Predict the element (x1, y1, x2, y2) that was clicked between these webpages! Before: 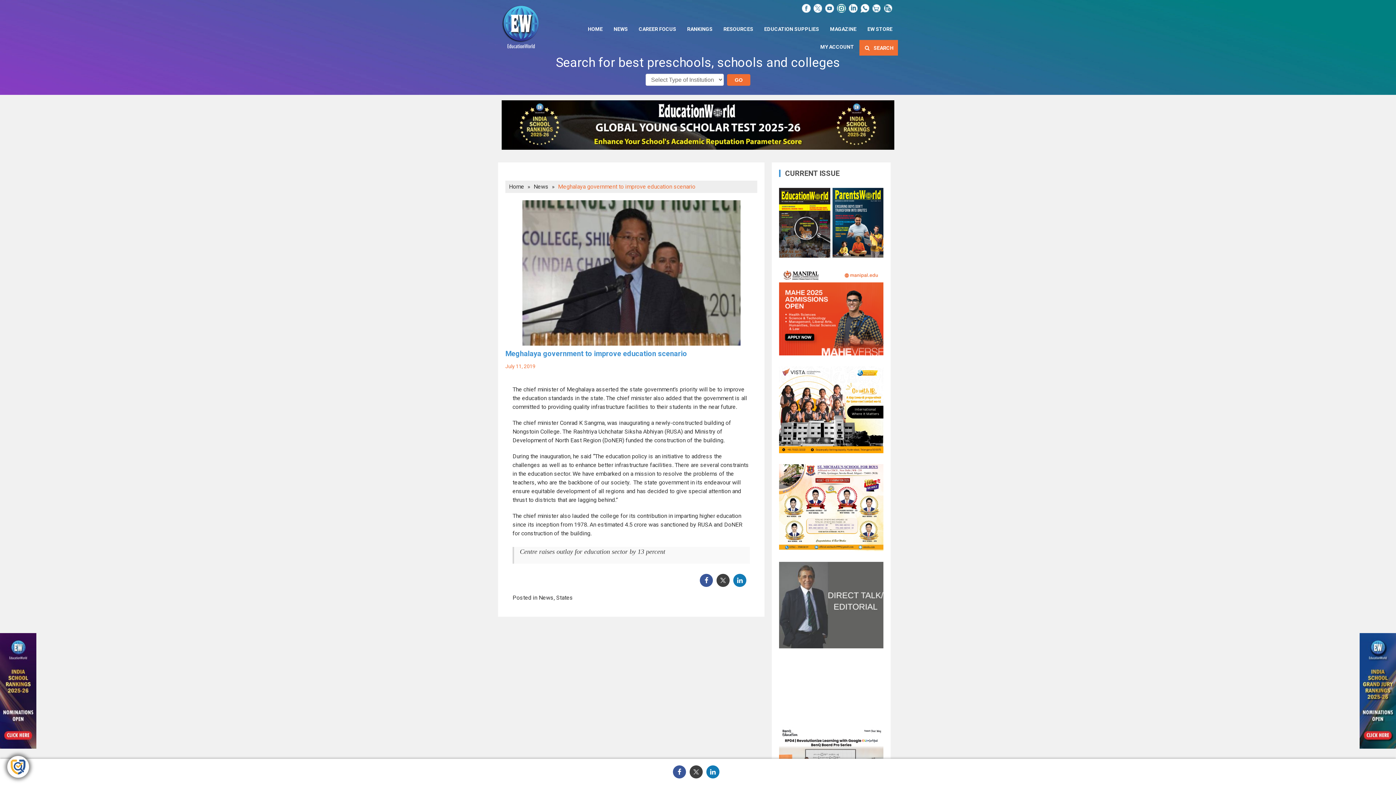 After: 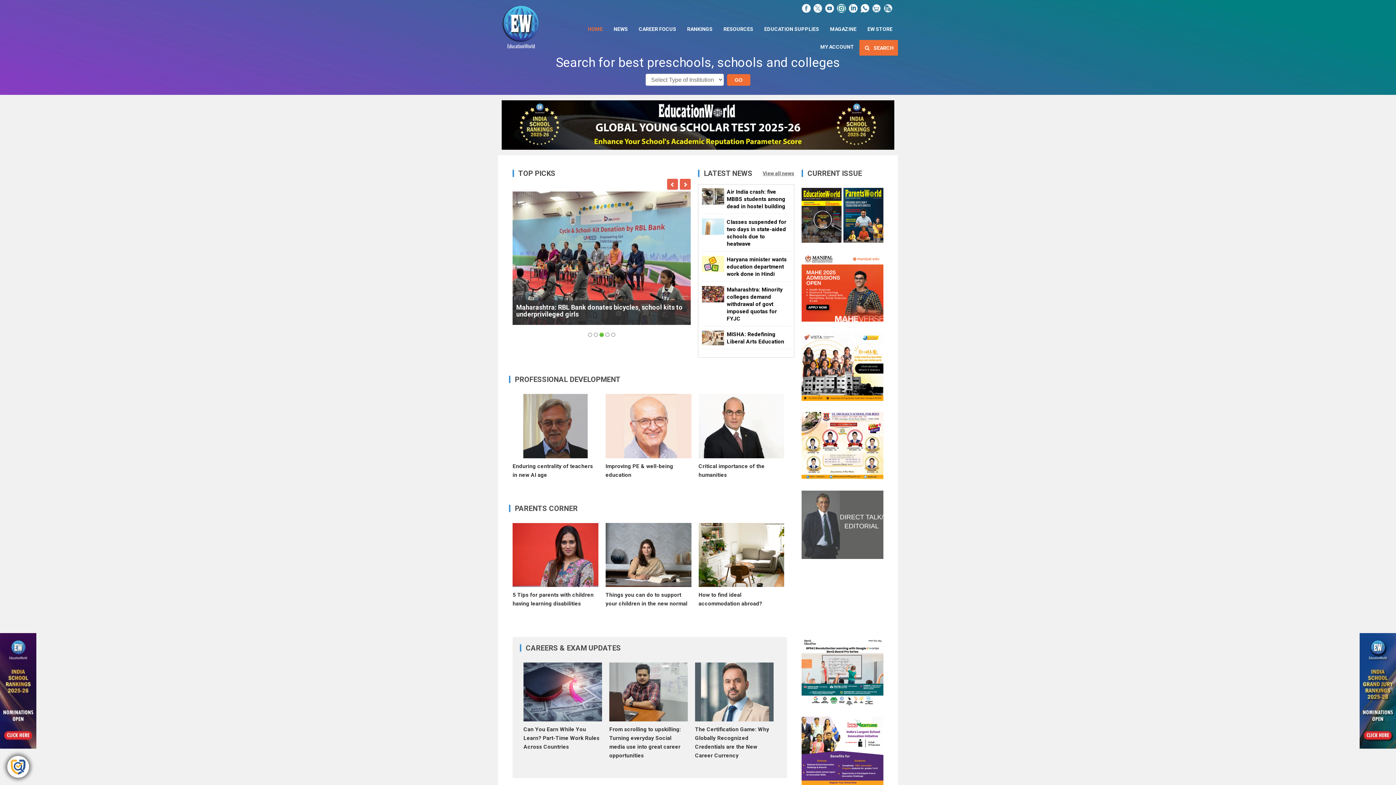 Action: bbox: (509, 183, 524, 190) label: Home